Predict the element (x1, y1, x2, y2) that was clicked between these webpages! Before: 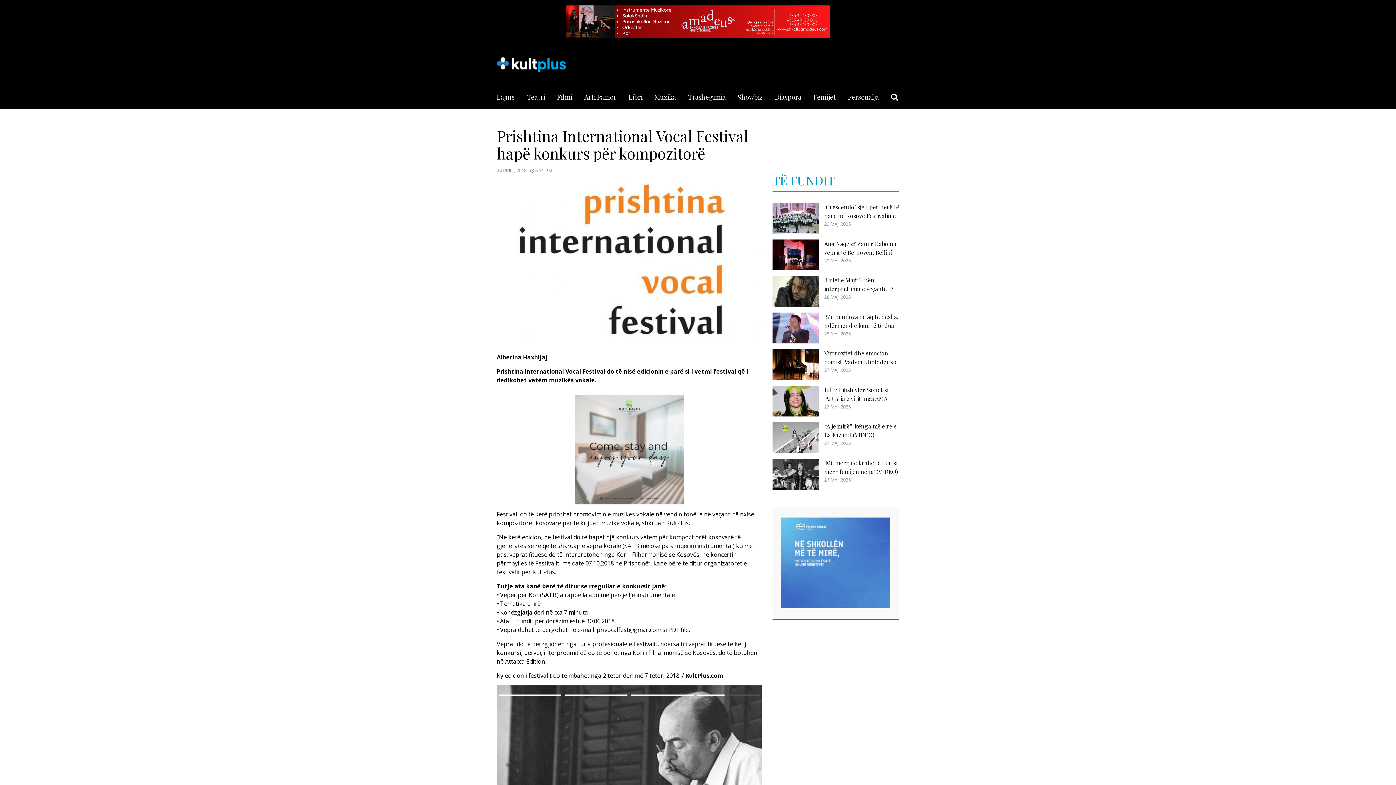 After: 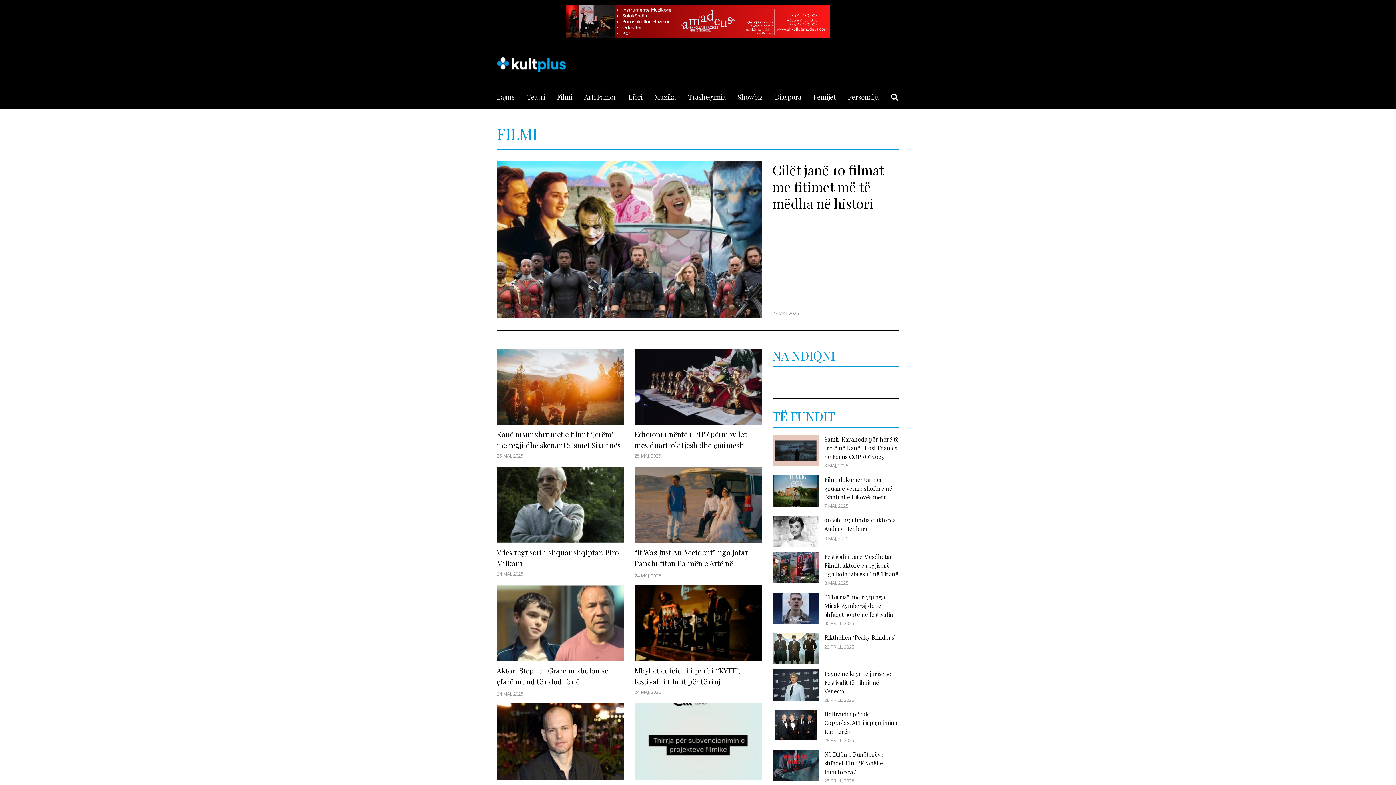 Action: bbox: (557, 92, 572, 109) label: Filmi